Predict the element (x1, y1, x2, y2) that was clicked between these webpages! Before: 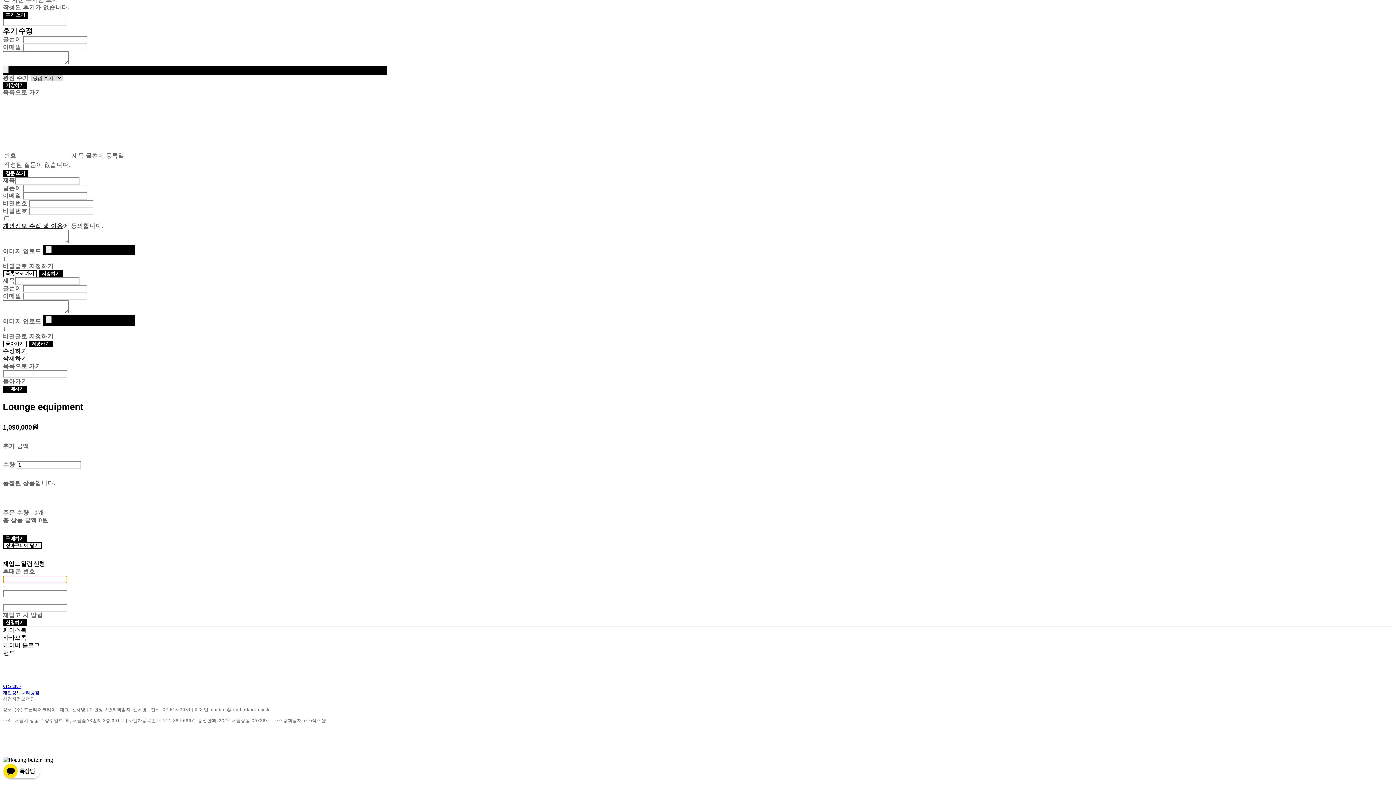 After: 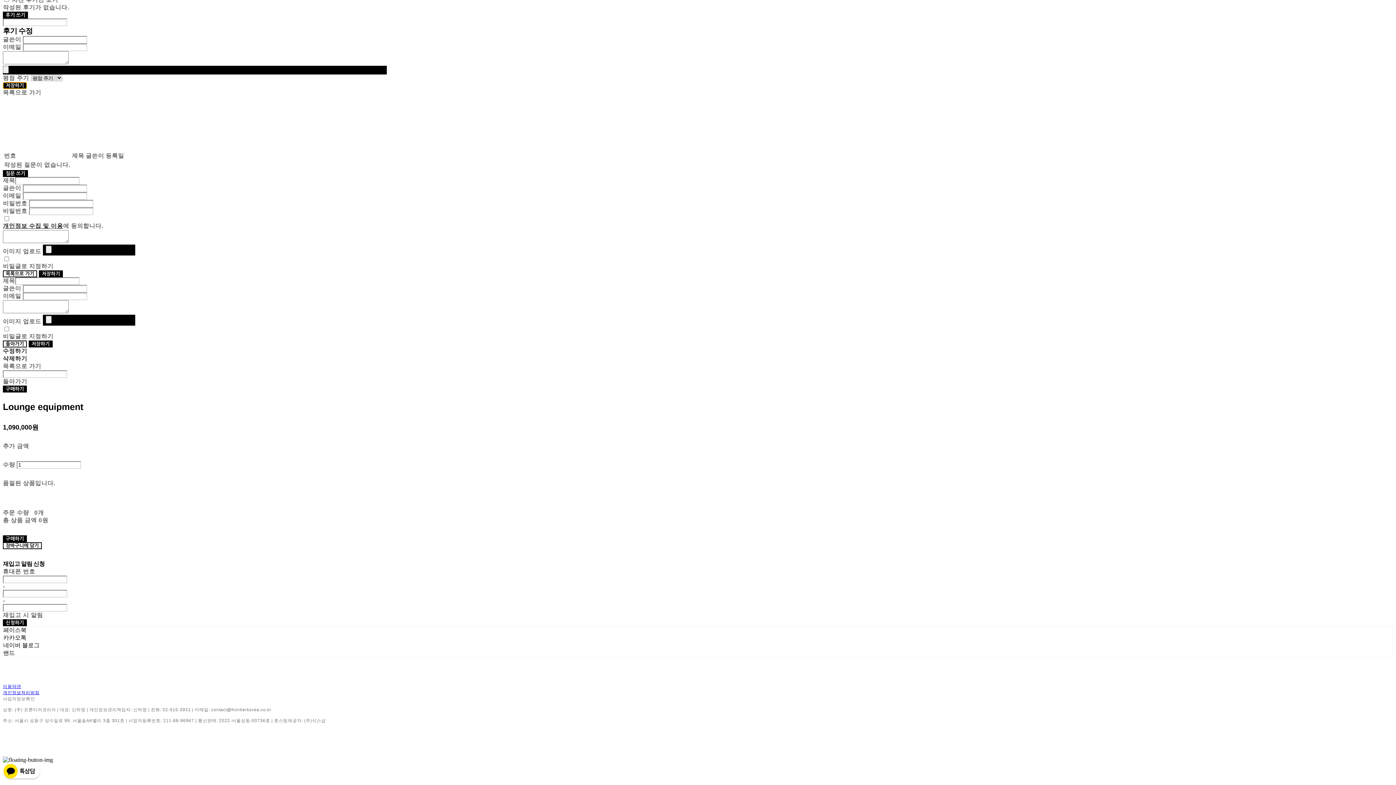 Action: bbox: (2, 82, 26, 89) label: 저장하기